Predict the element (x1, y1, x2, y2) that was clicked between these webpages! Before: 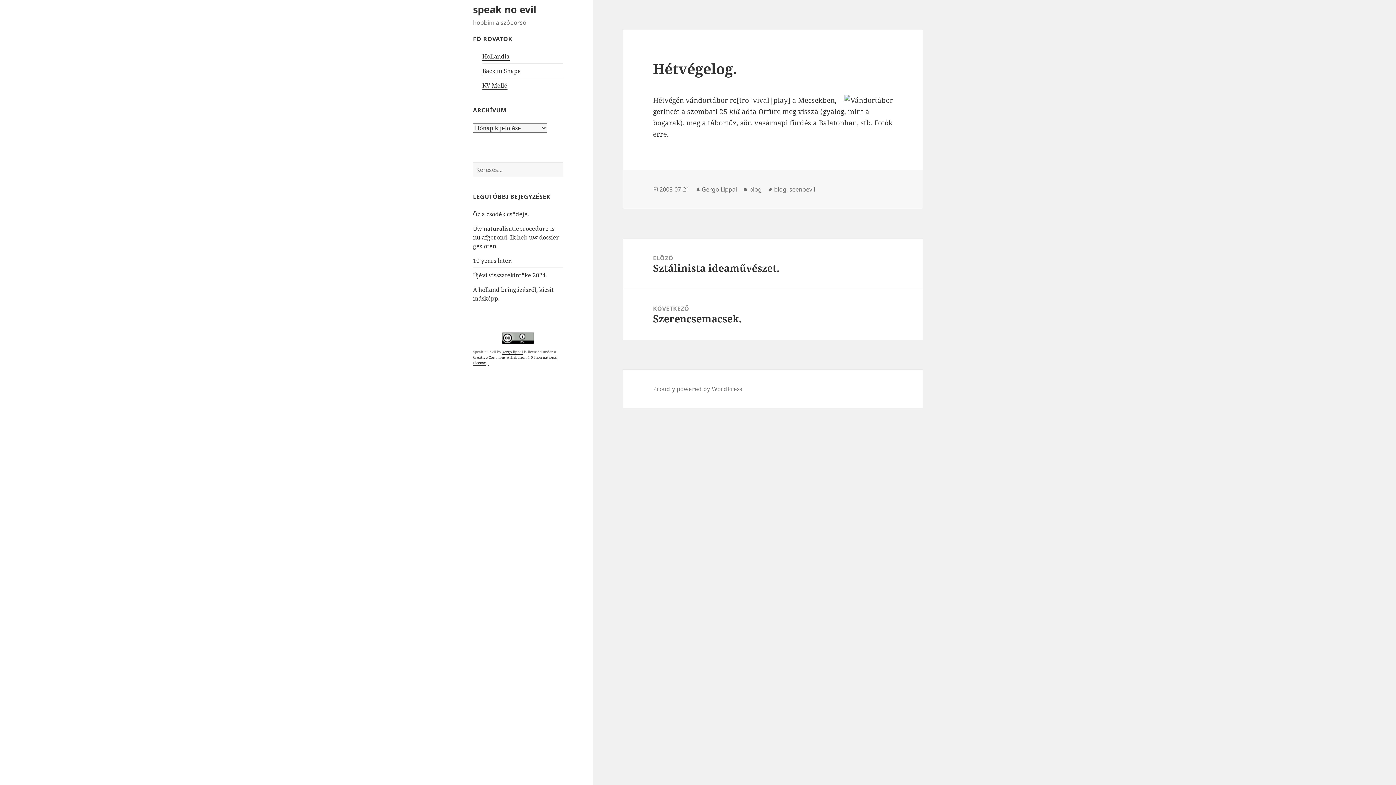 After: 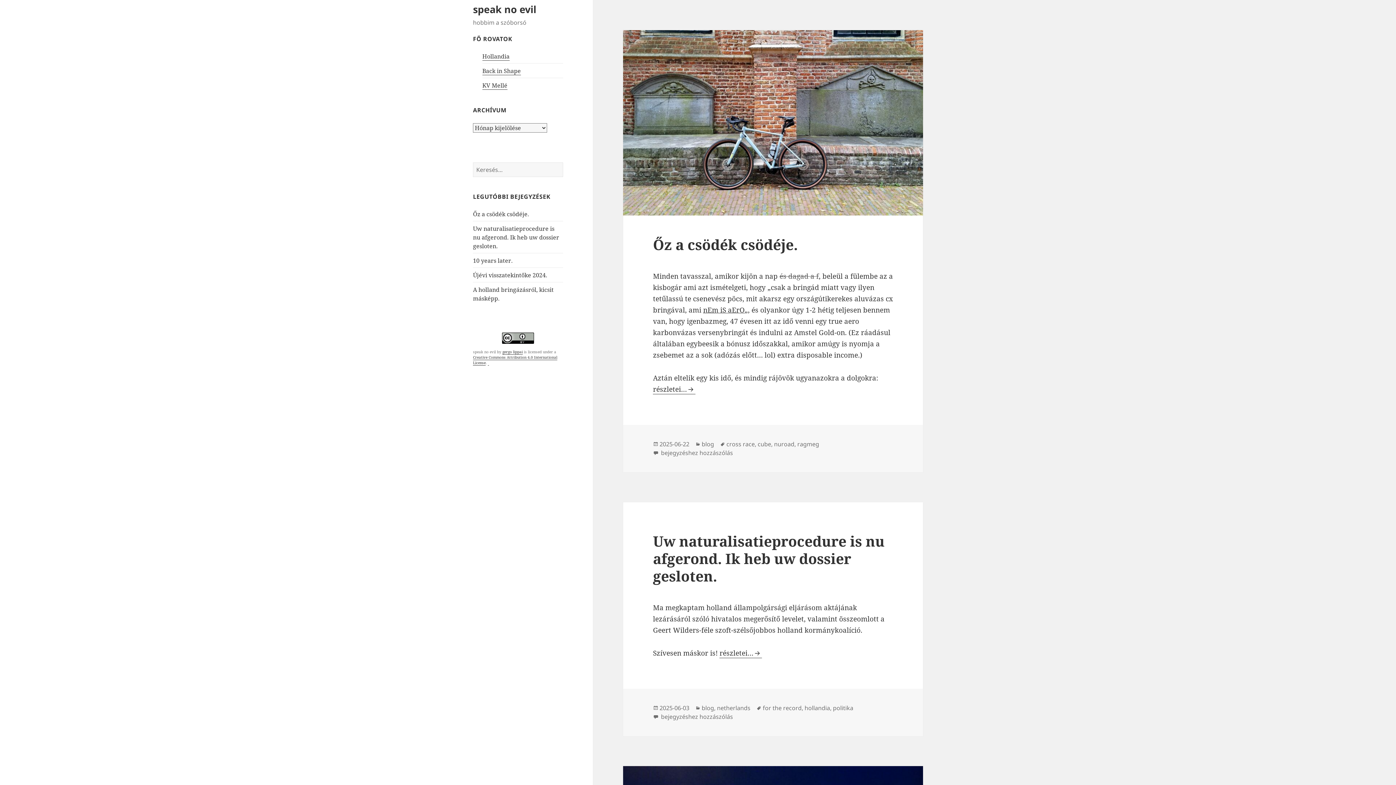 Action: bbox: (473, 2, 536, 16) label: speak no evil